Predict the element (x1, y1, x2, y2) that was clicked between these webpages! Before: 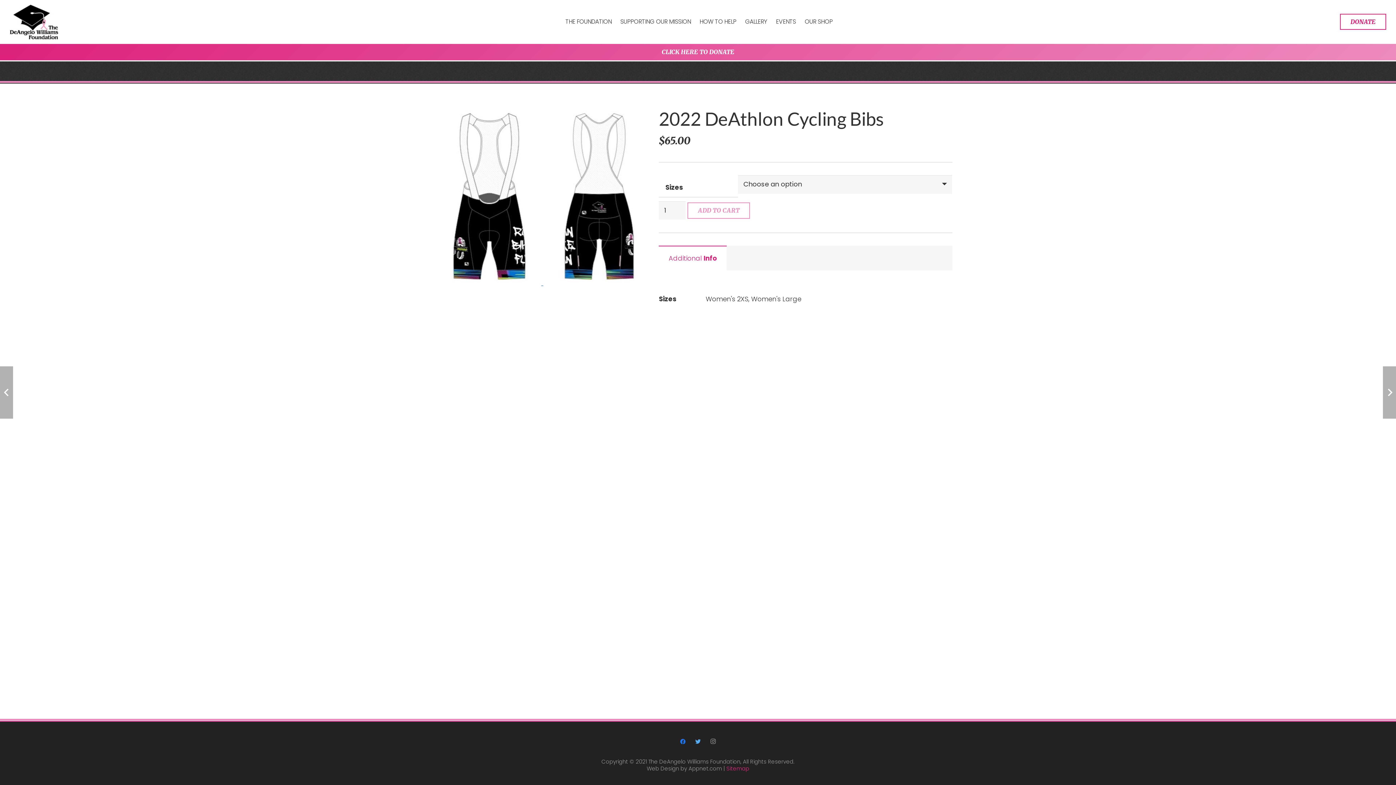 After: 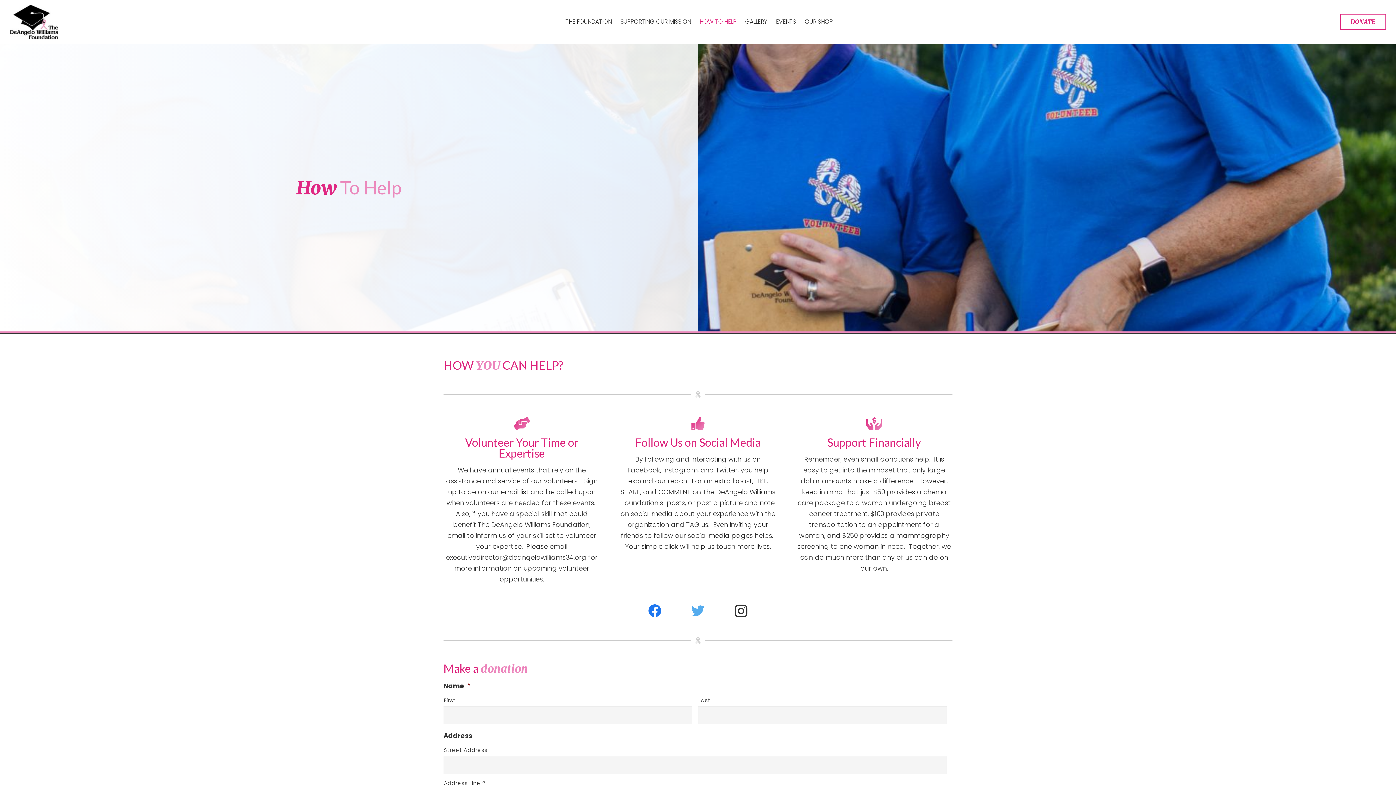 Action: label: HOW TO HELP bbox: (695, 0, 740, 43)